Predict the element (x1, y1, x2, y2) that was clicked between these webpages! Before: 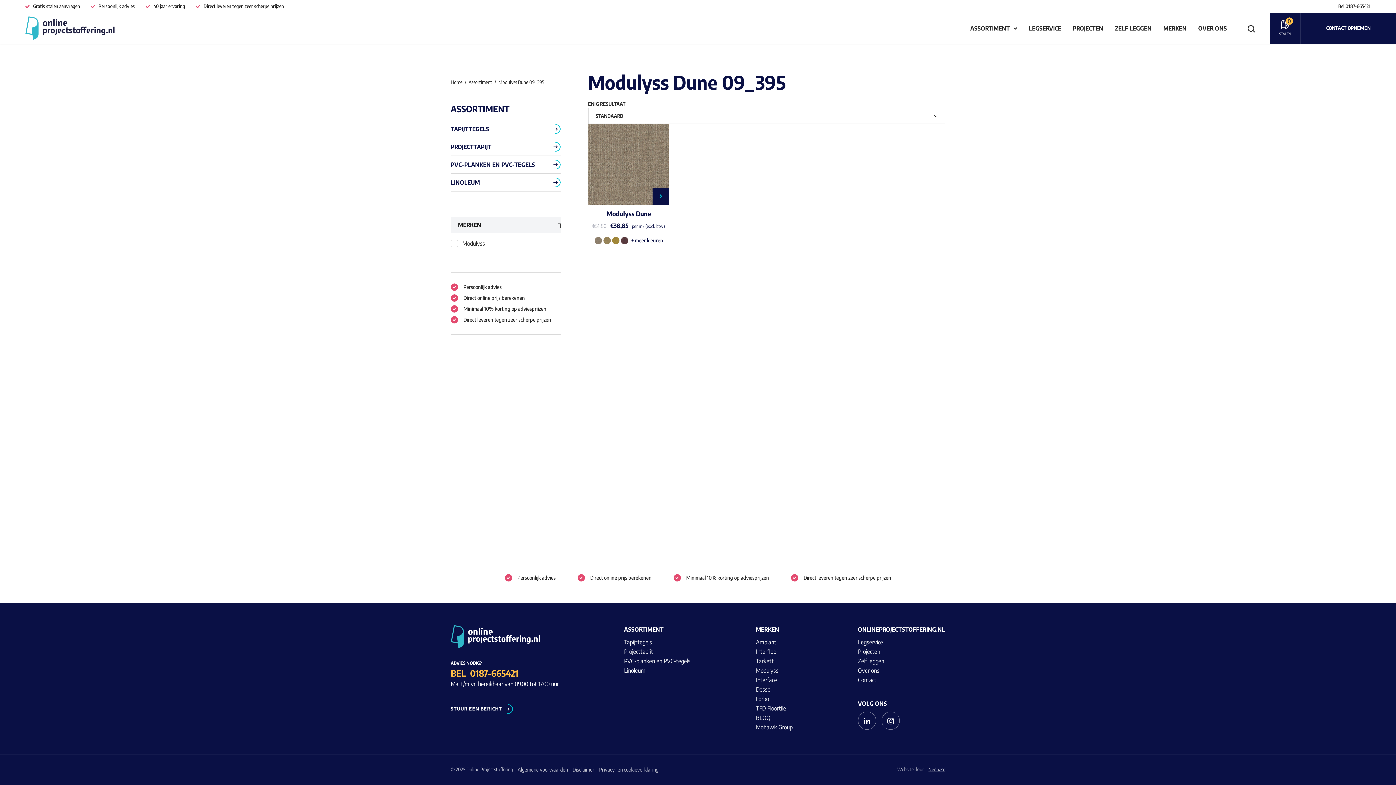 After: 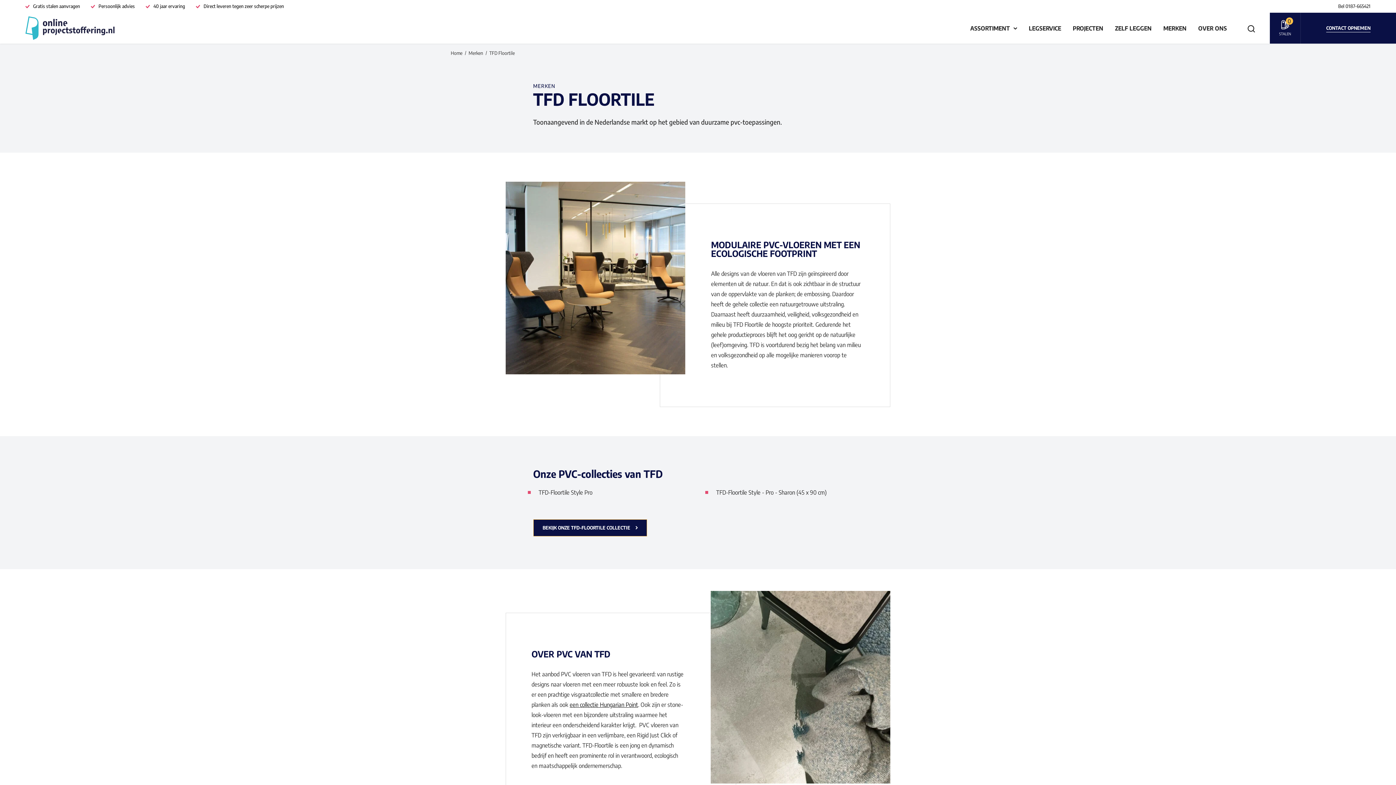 Action: label: TFD Floortile bbox: (756, 703, 792, 713)